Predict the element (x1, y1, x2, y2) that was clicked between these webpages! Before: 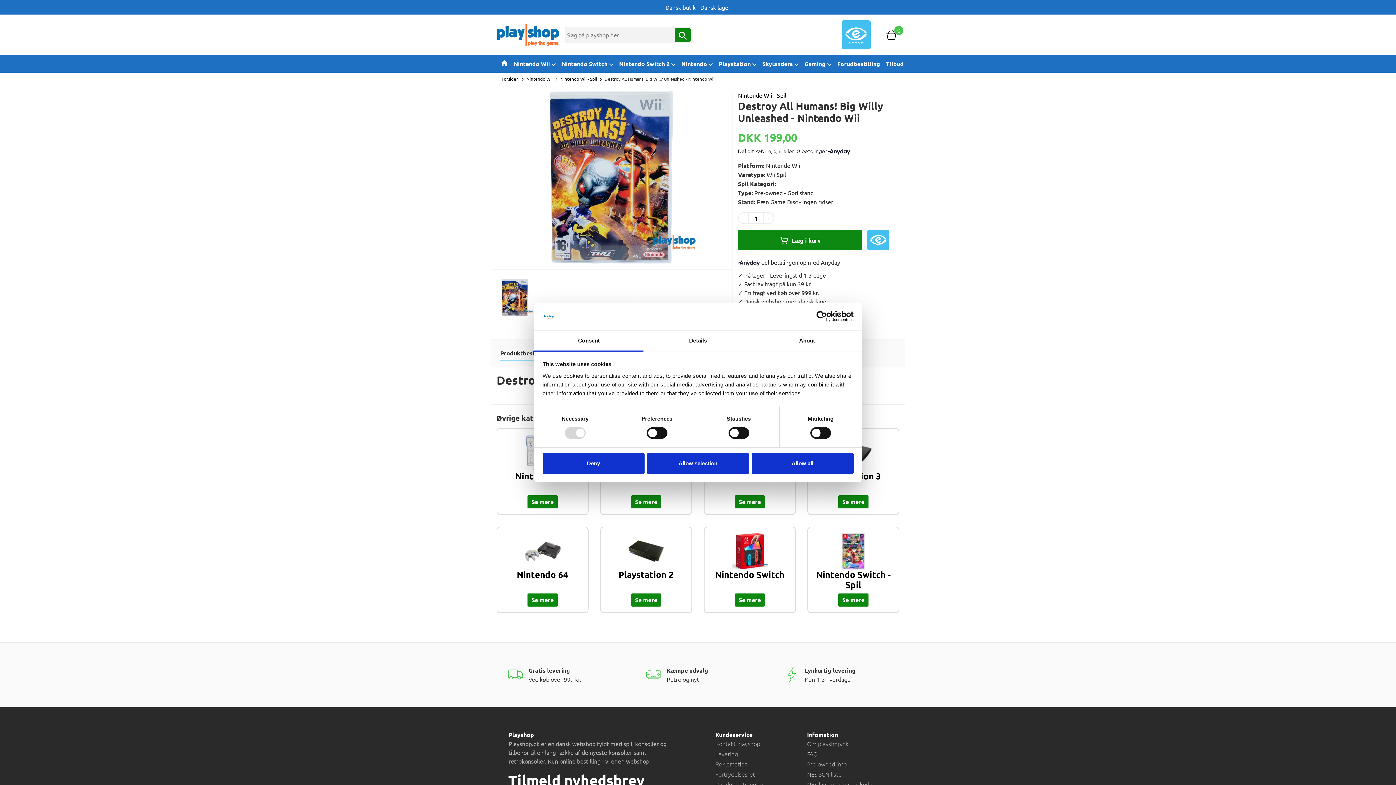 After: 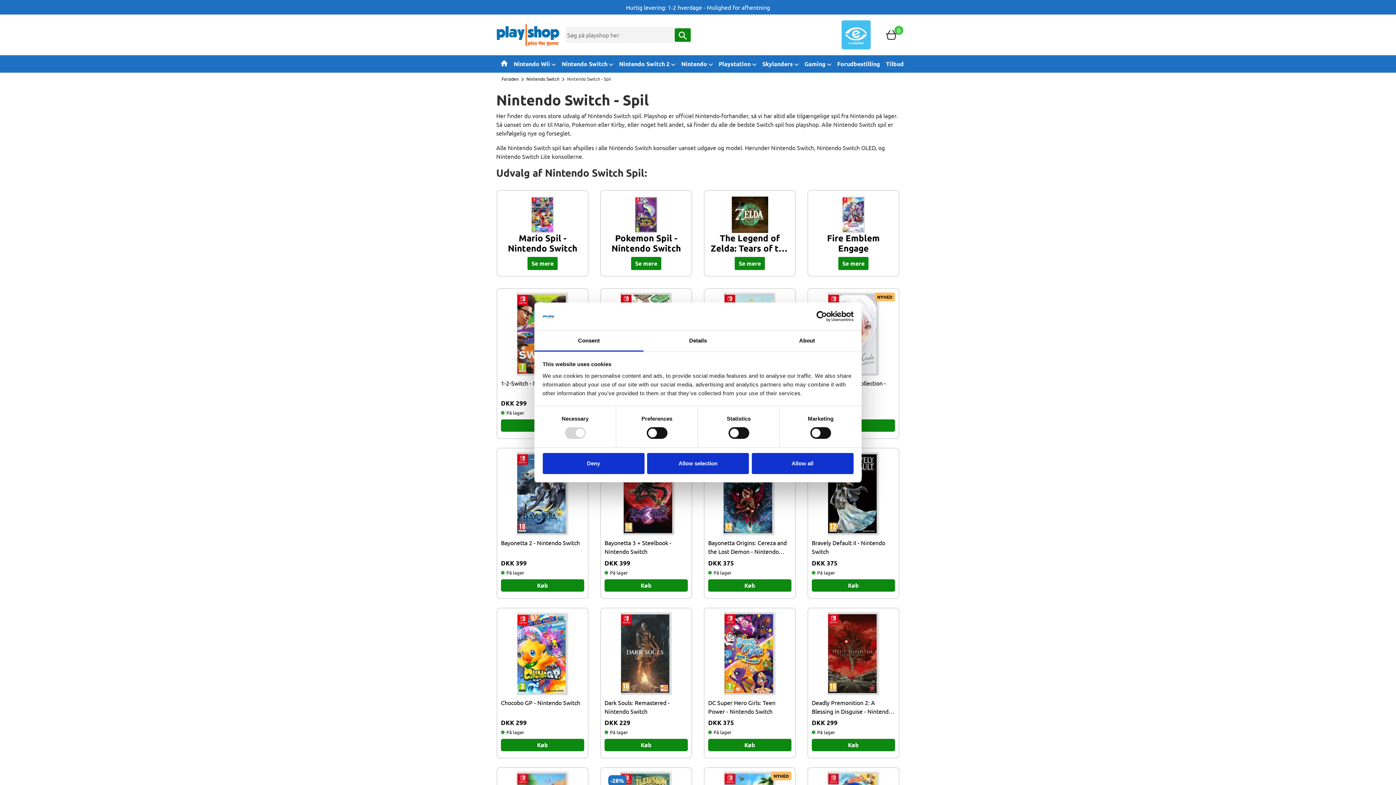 Action: bbox: (838, 593, 868, 606) label: Se mere